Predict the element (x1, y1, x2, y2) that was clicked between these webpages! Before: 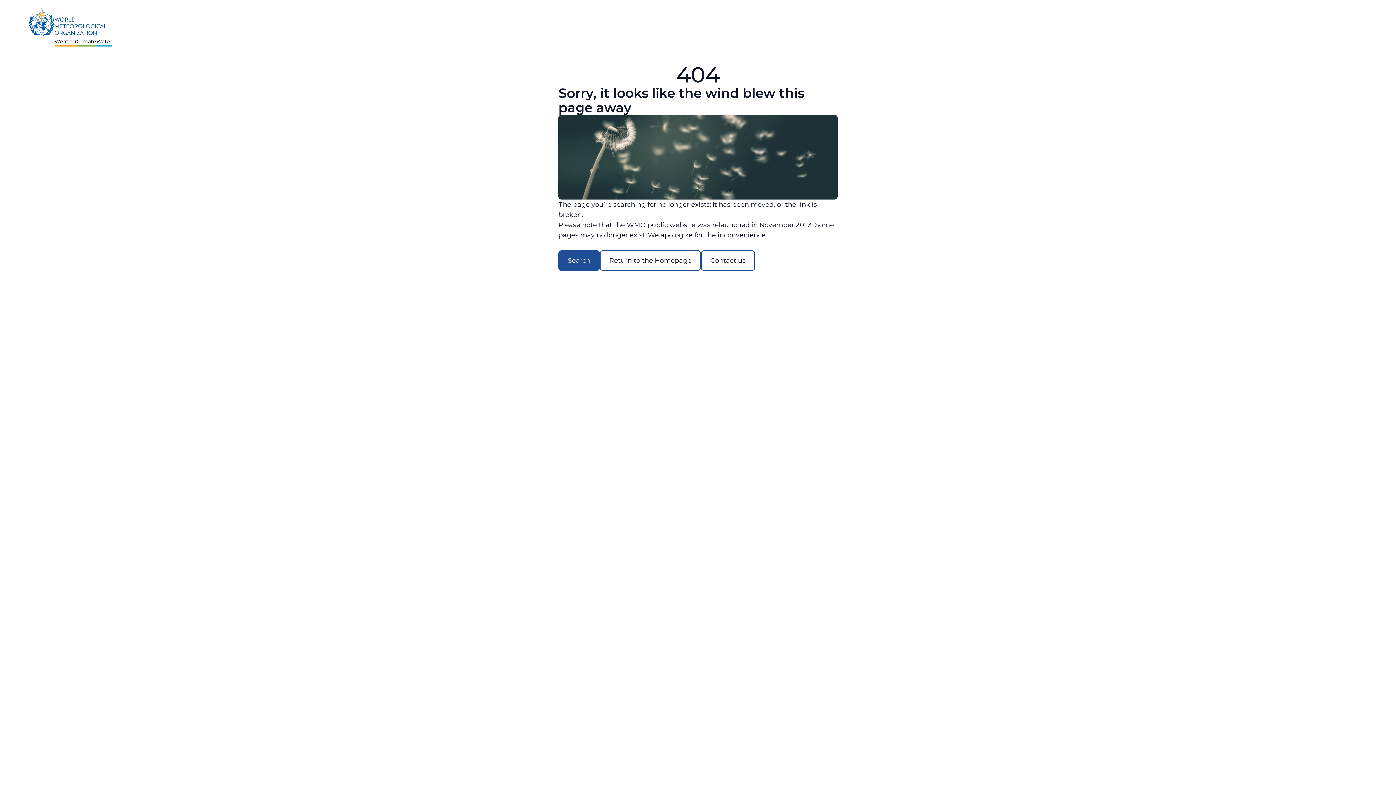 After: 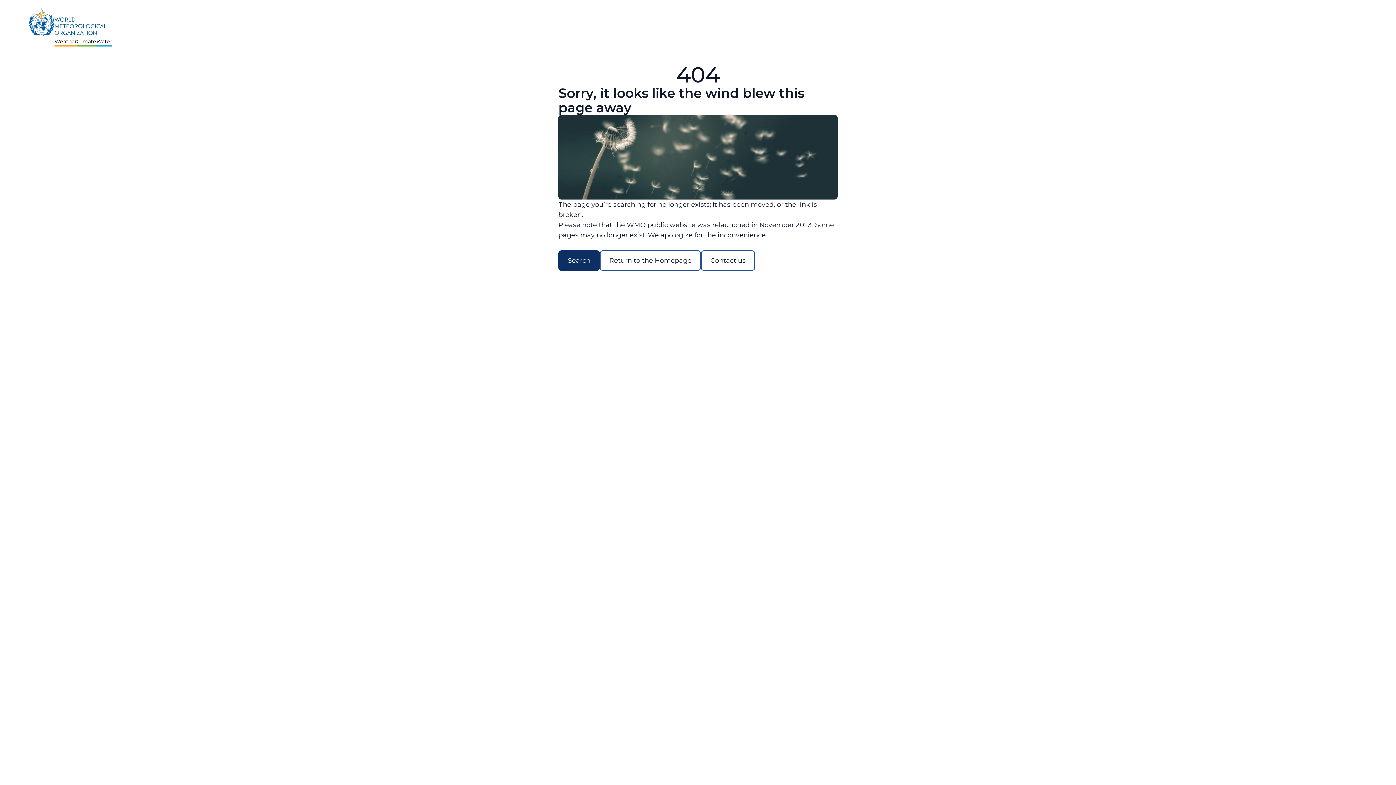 Action: label: Search bbox: (558, 250, 600, 270)